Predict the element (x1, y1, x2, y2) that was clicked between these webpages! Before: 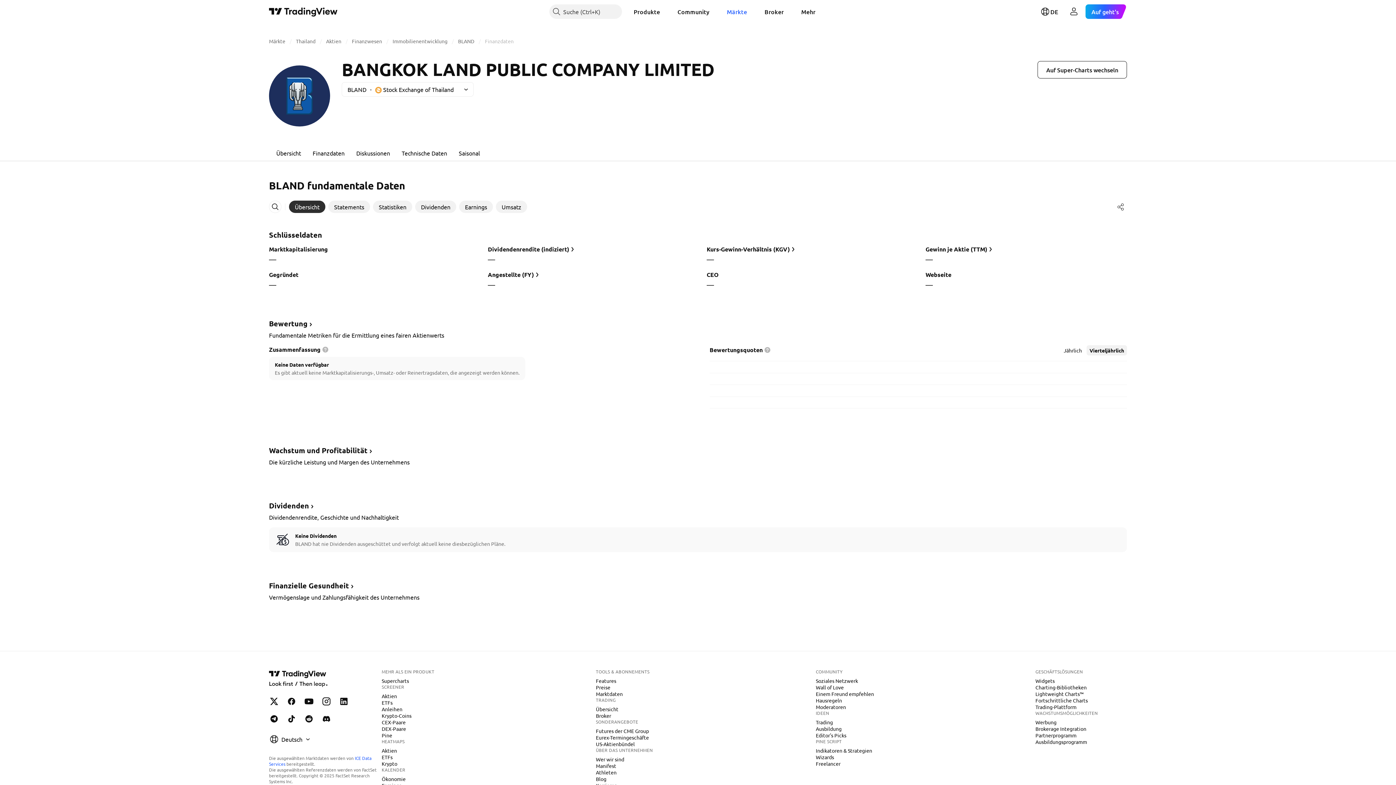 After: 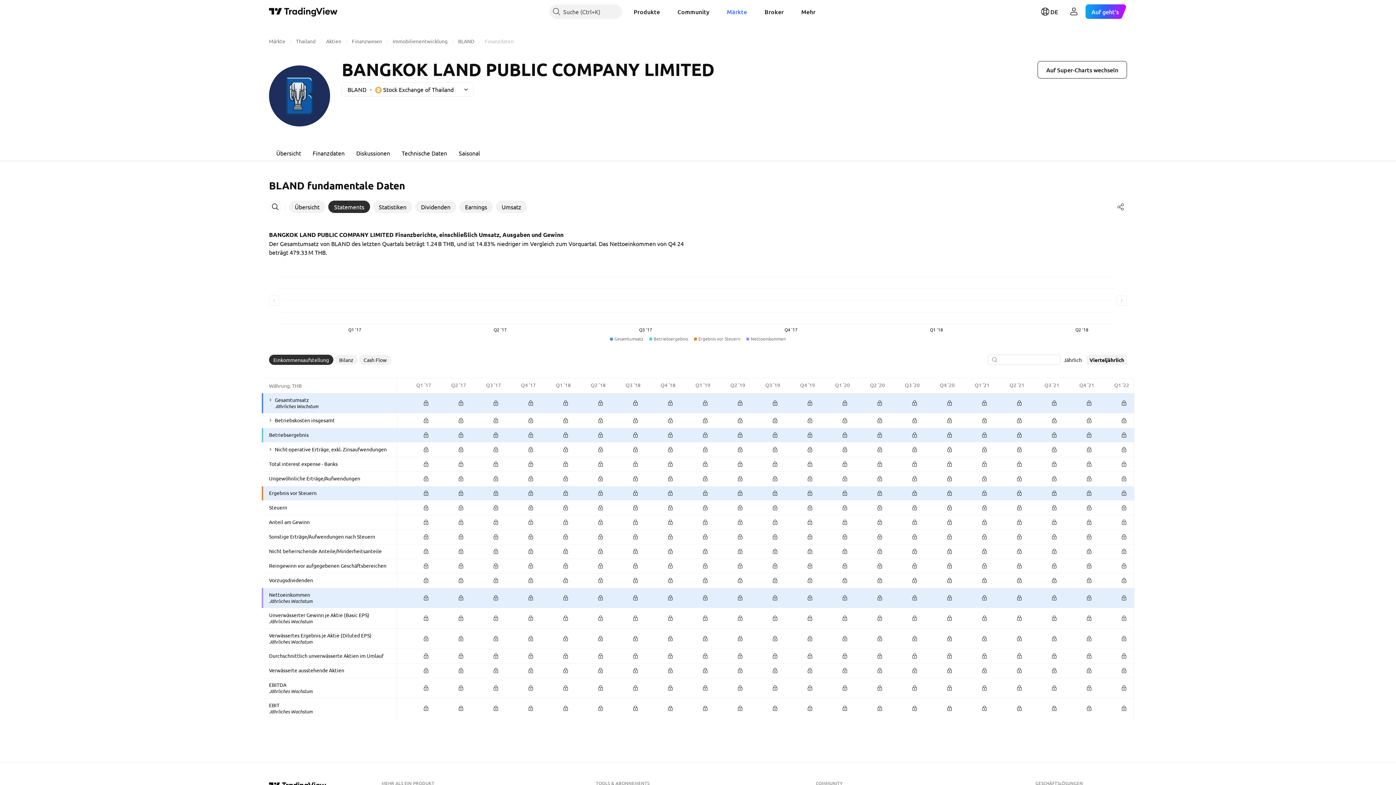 Action: label: Wachstum und Profitabilität bbox: (269, 446, 374, 454)